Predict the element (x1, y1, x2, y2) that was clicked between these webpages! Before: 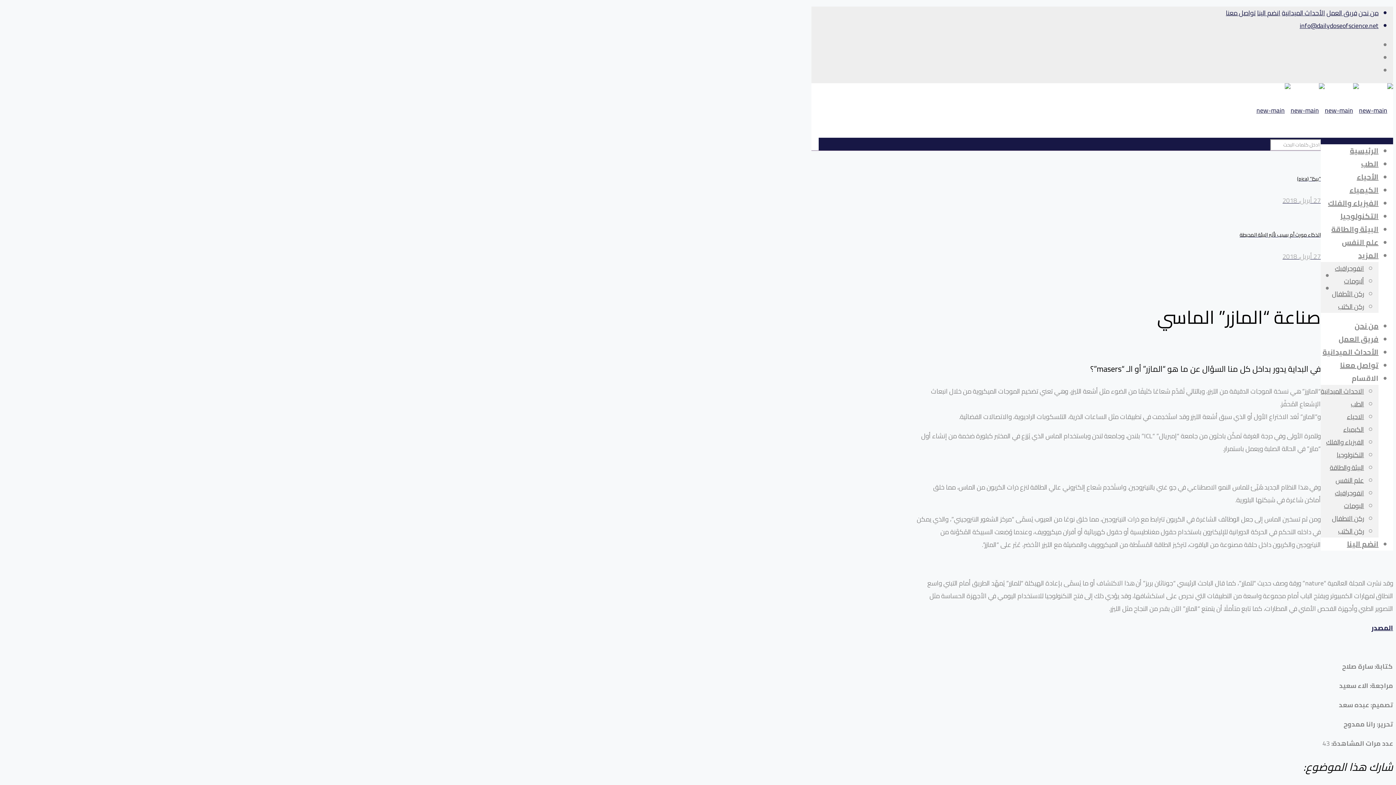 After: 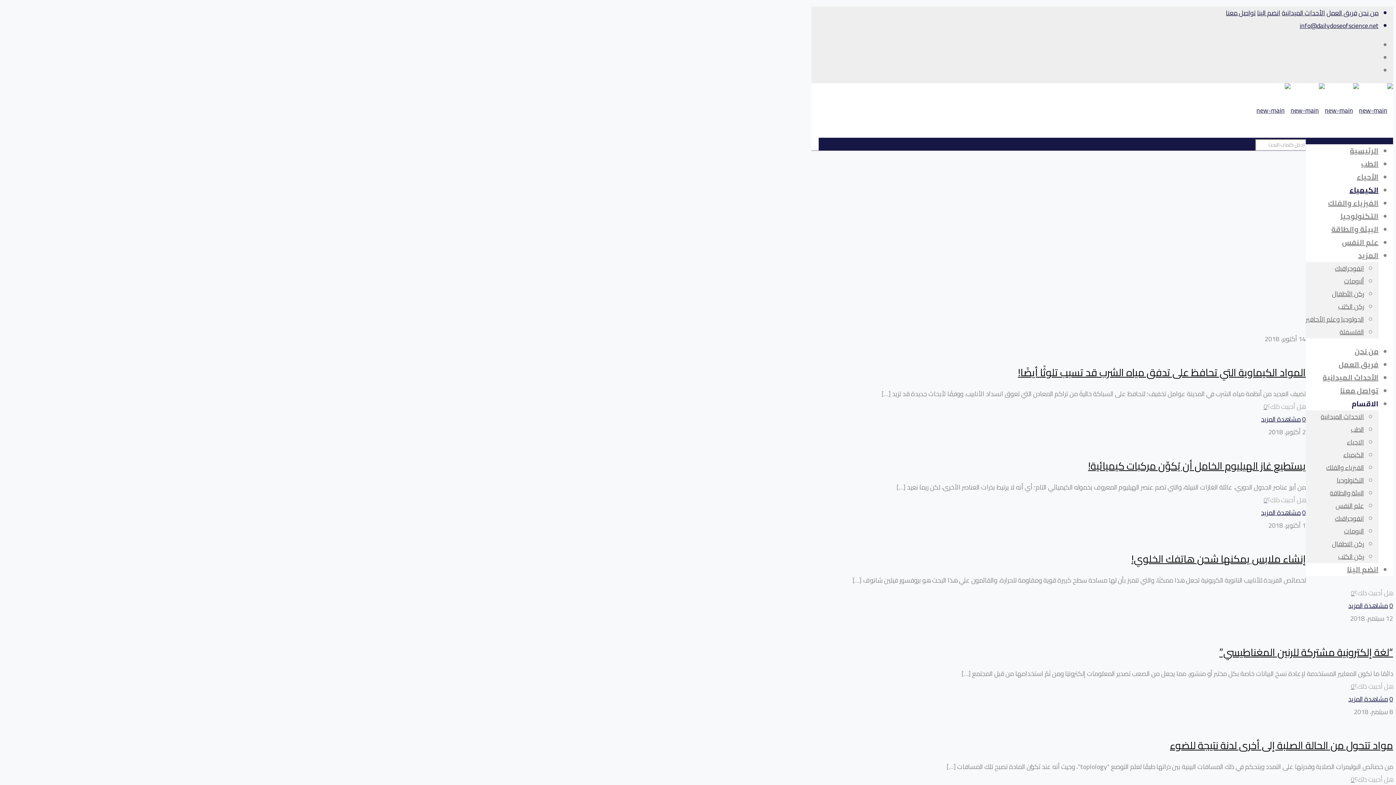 Action: label: الكيمياء bbox: (1343, 423, 1364, 435)